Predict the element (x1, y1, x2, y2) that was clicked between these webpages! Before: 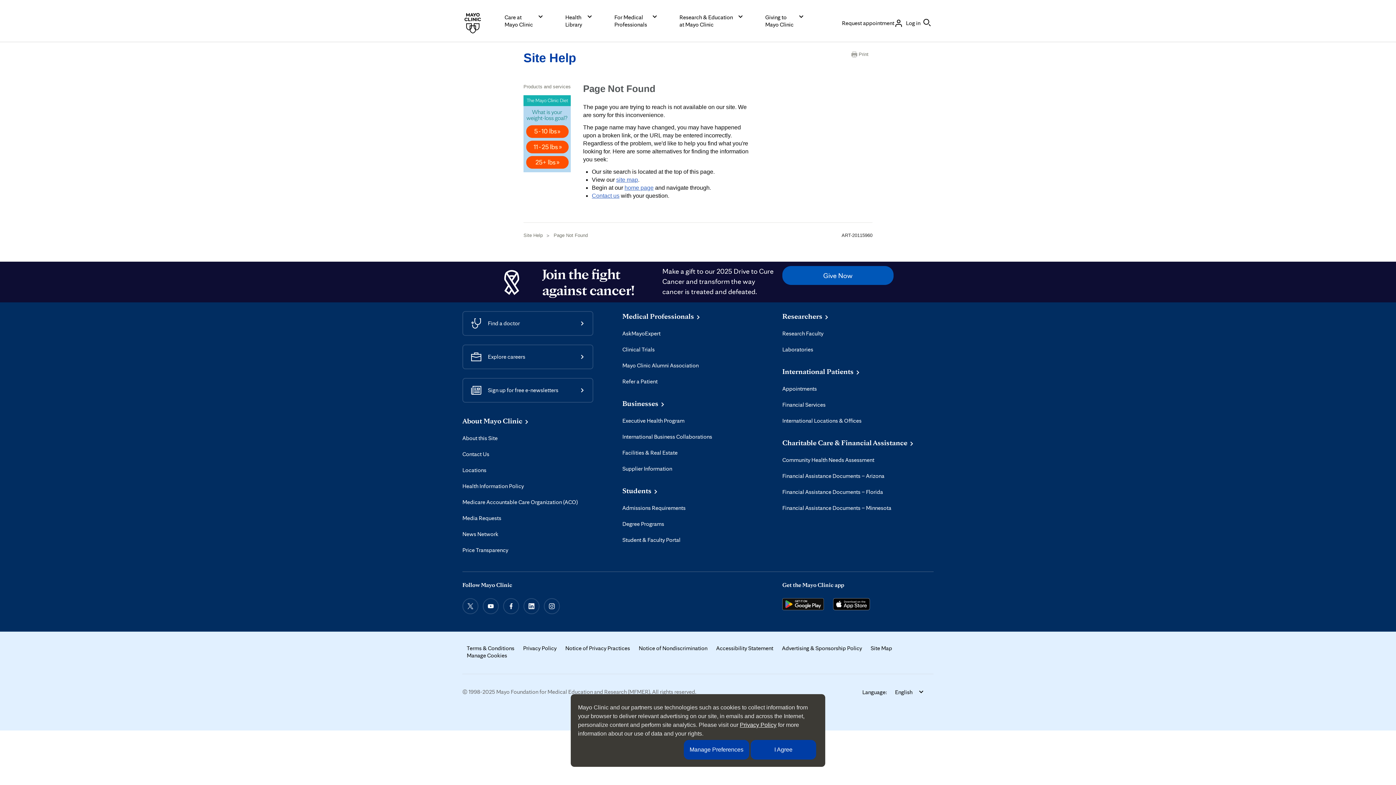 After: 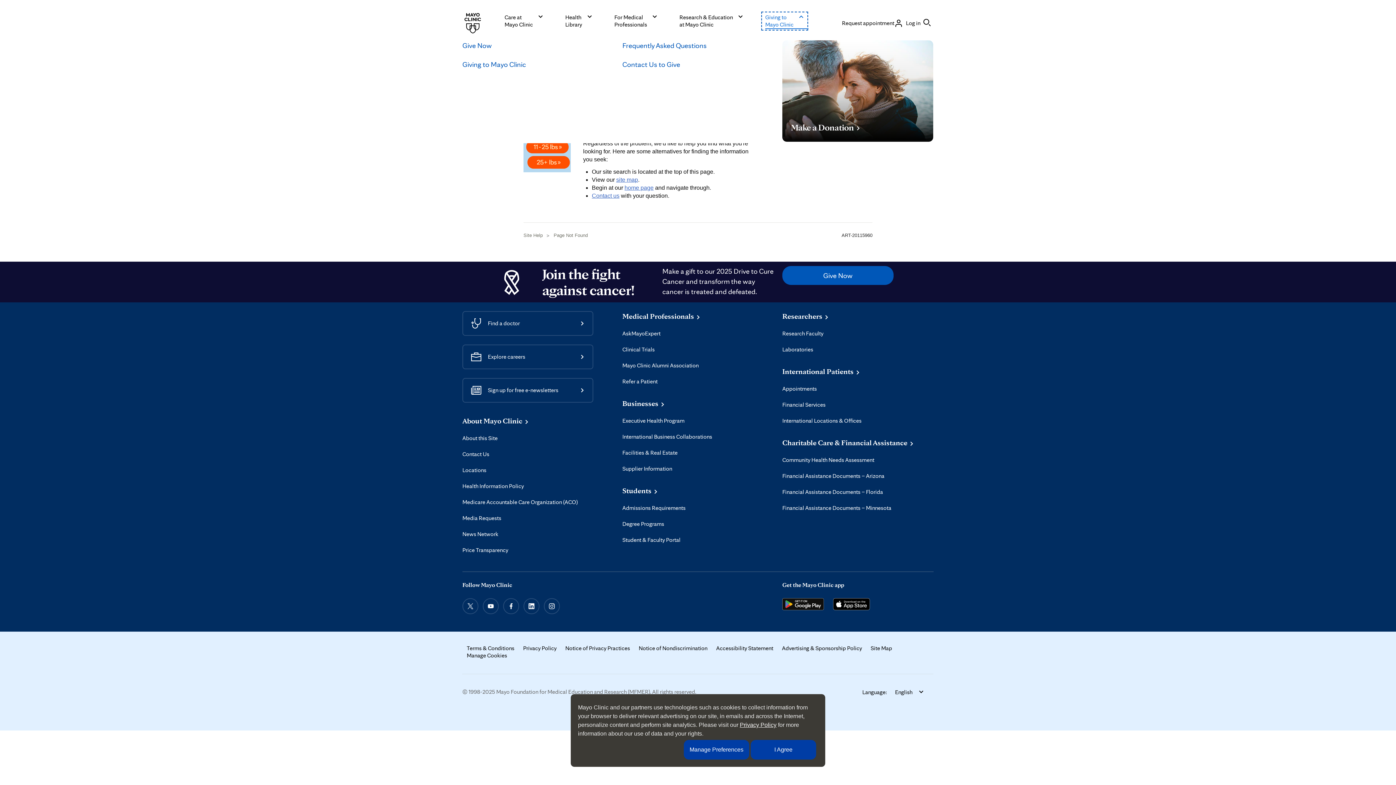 Action: label: Giving to
Mayo Clinic bbox: (763, 13, 806, 28)